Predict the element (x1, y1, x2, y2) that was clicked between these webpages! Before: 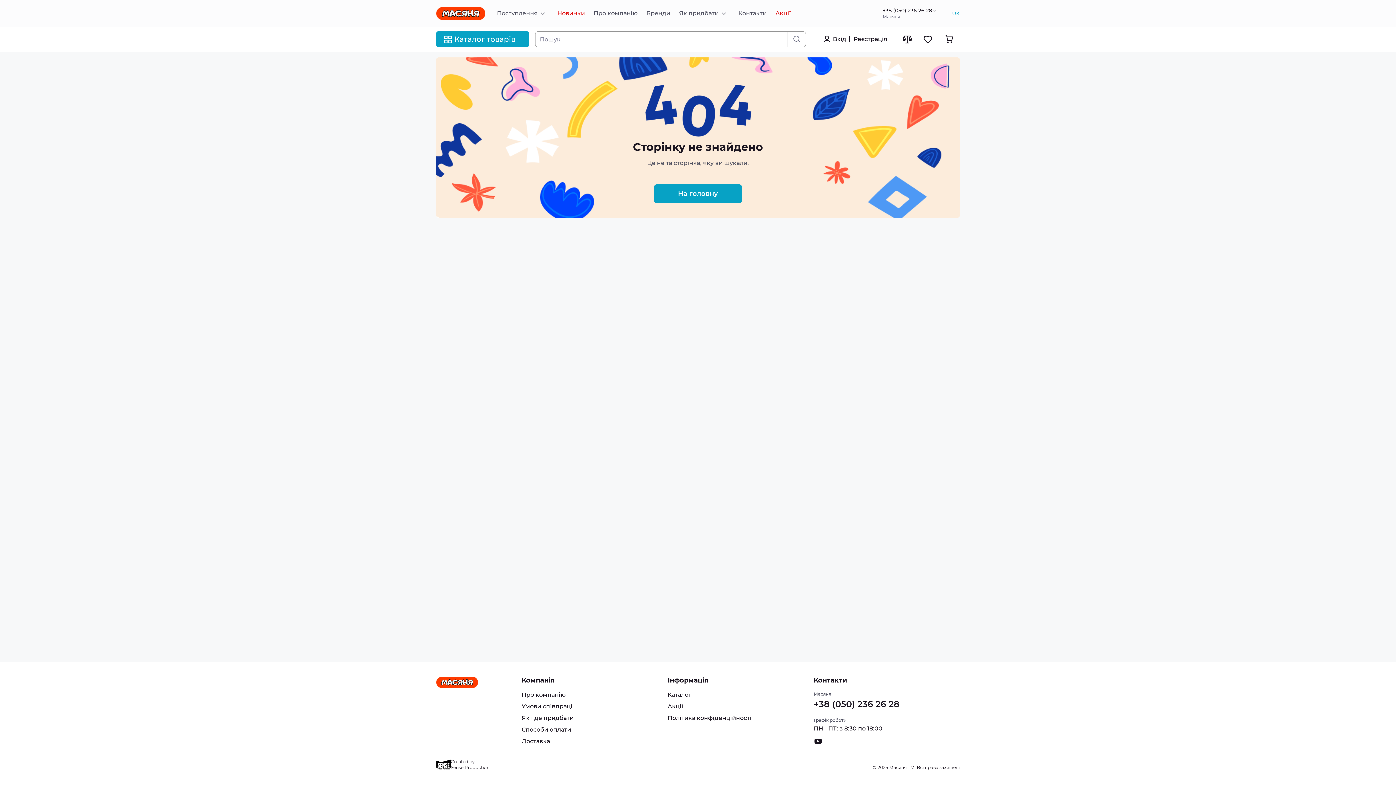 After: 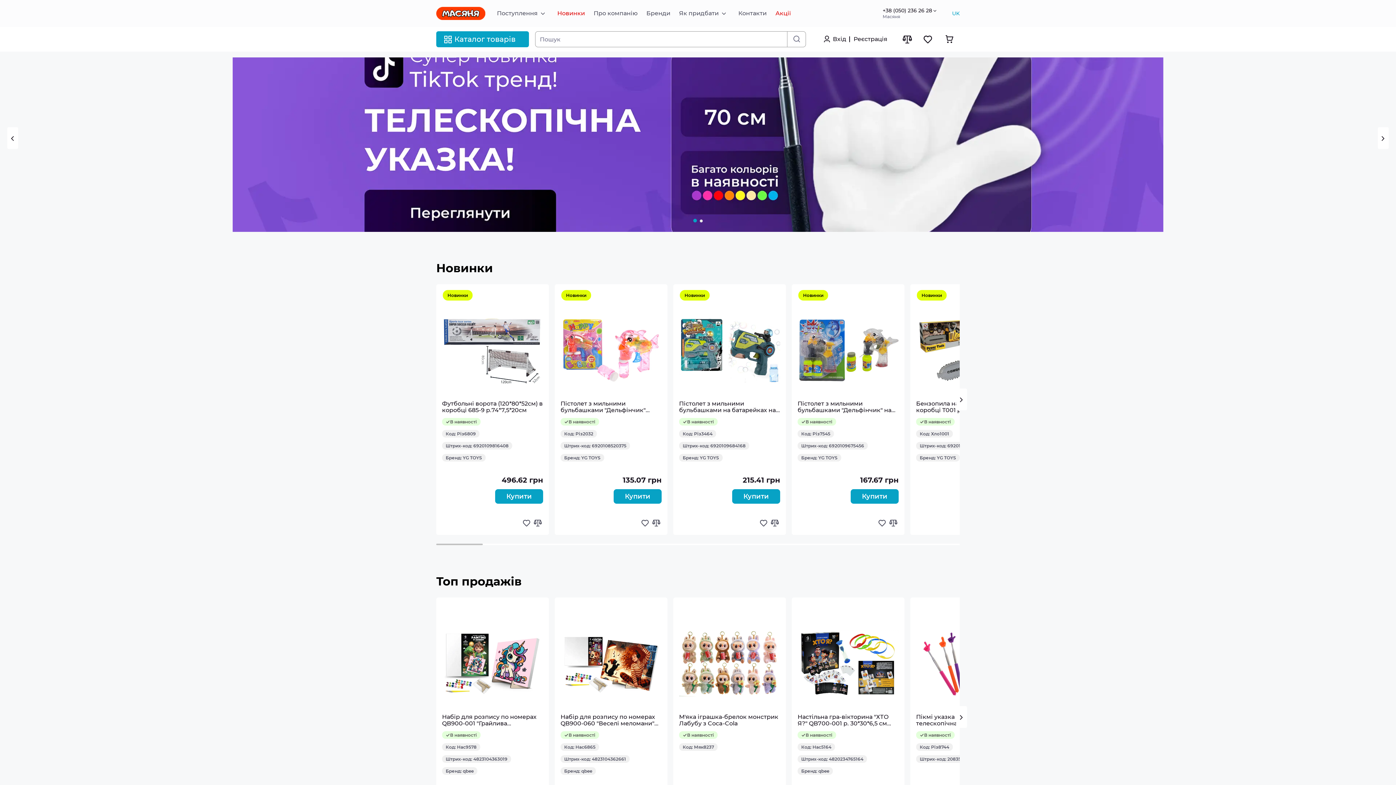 Action: label: На головну bbox: (654, 190, 742, 197)